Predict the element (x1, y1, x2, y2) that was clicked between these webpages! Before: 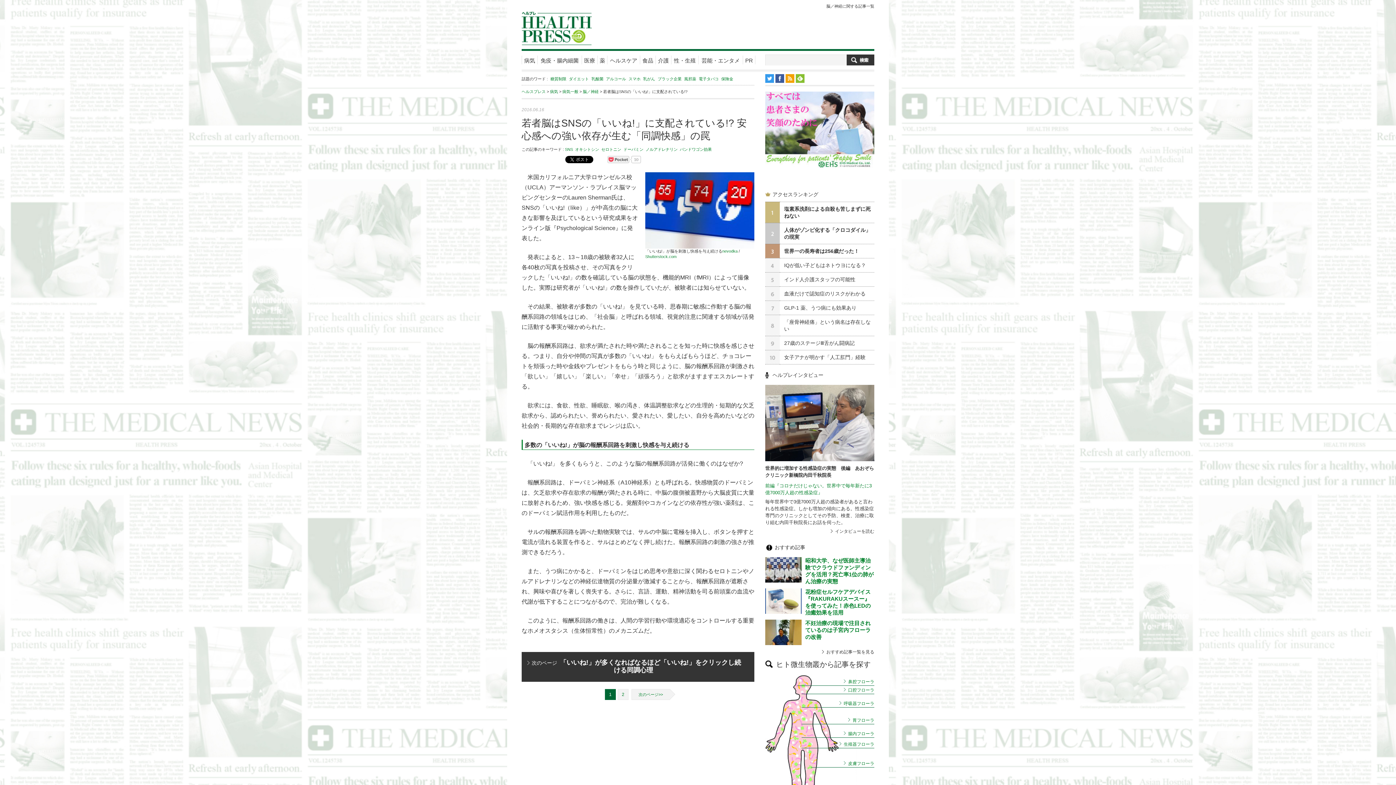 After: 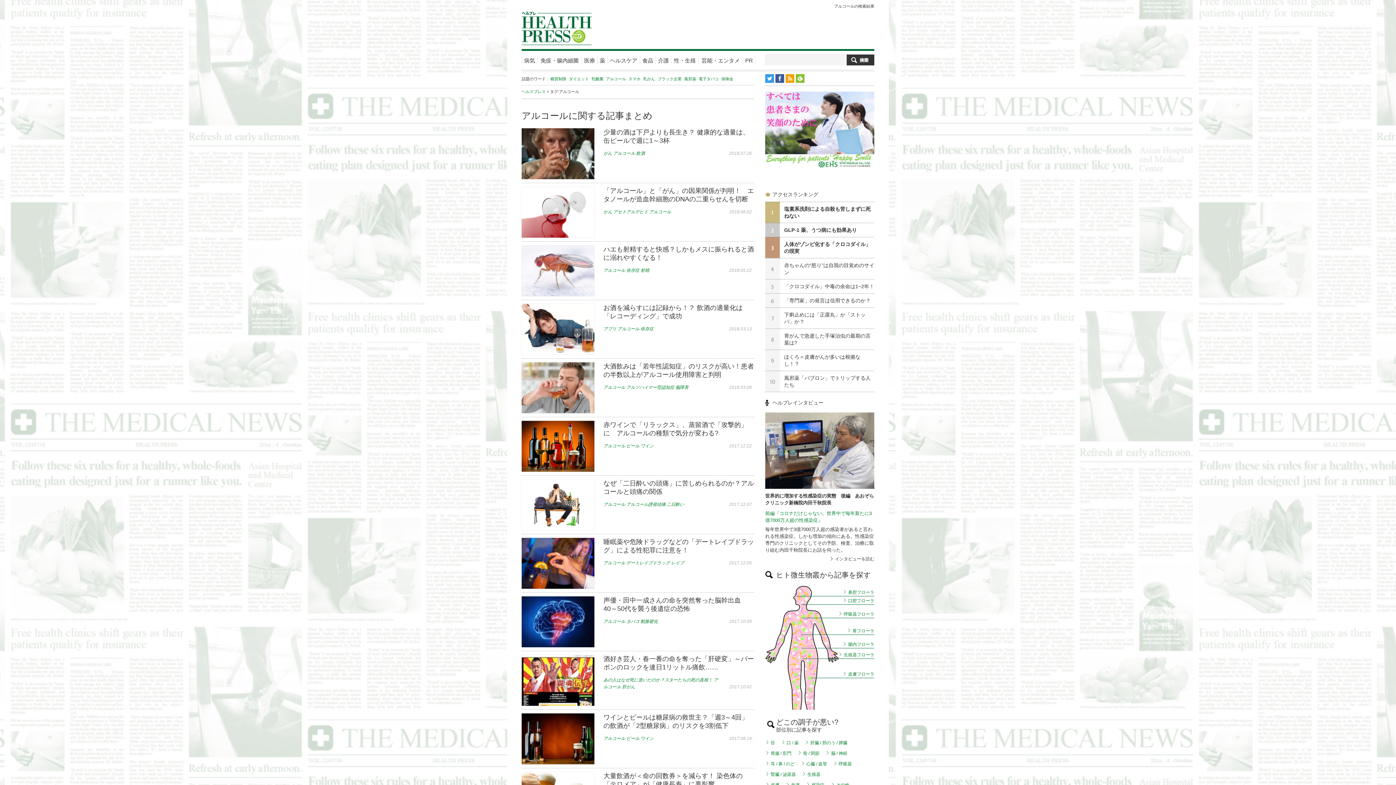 Action: label: アルコール bbox: (606, 76, 626, 81)